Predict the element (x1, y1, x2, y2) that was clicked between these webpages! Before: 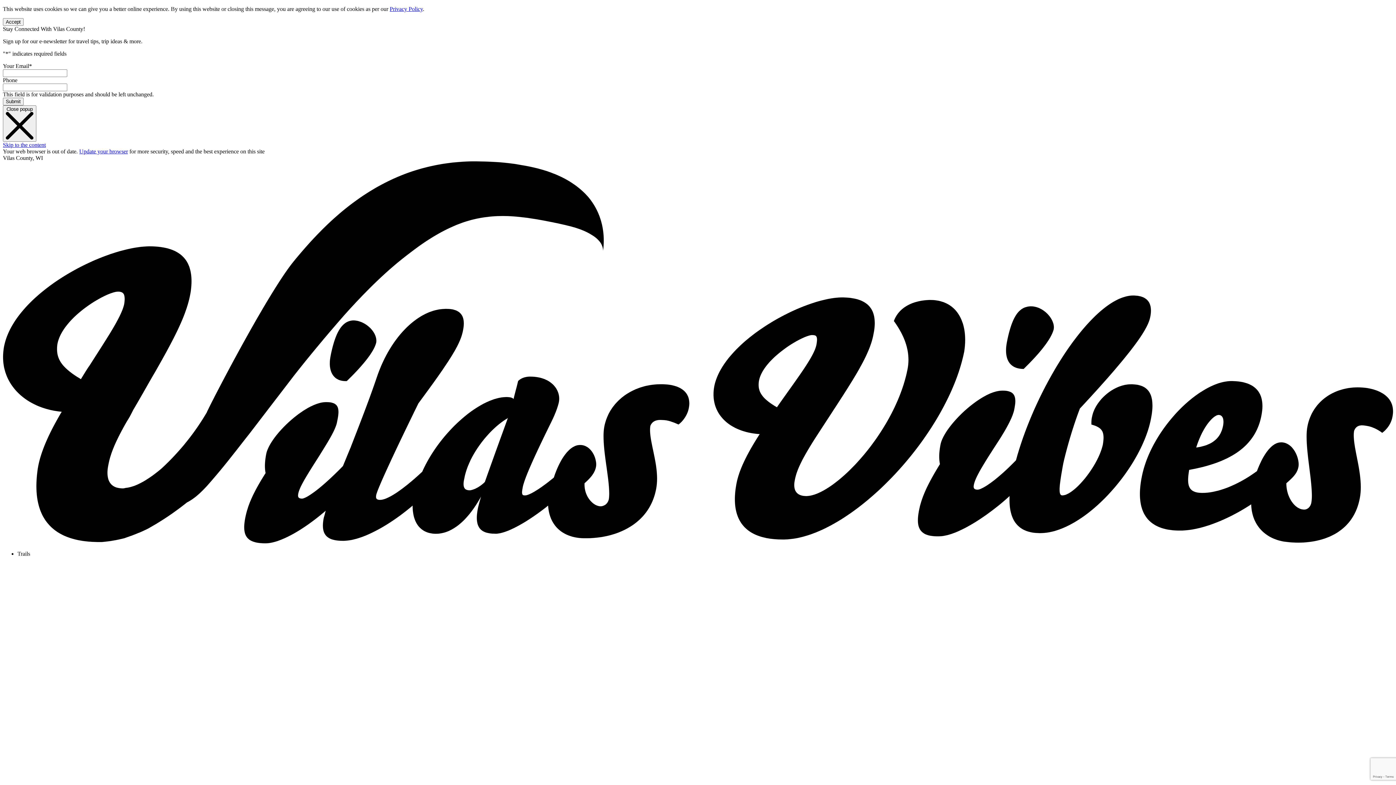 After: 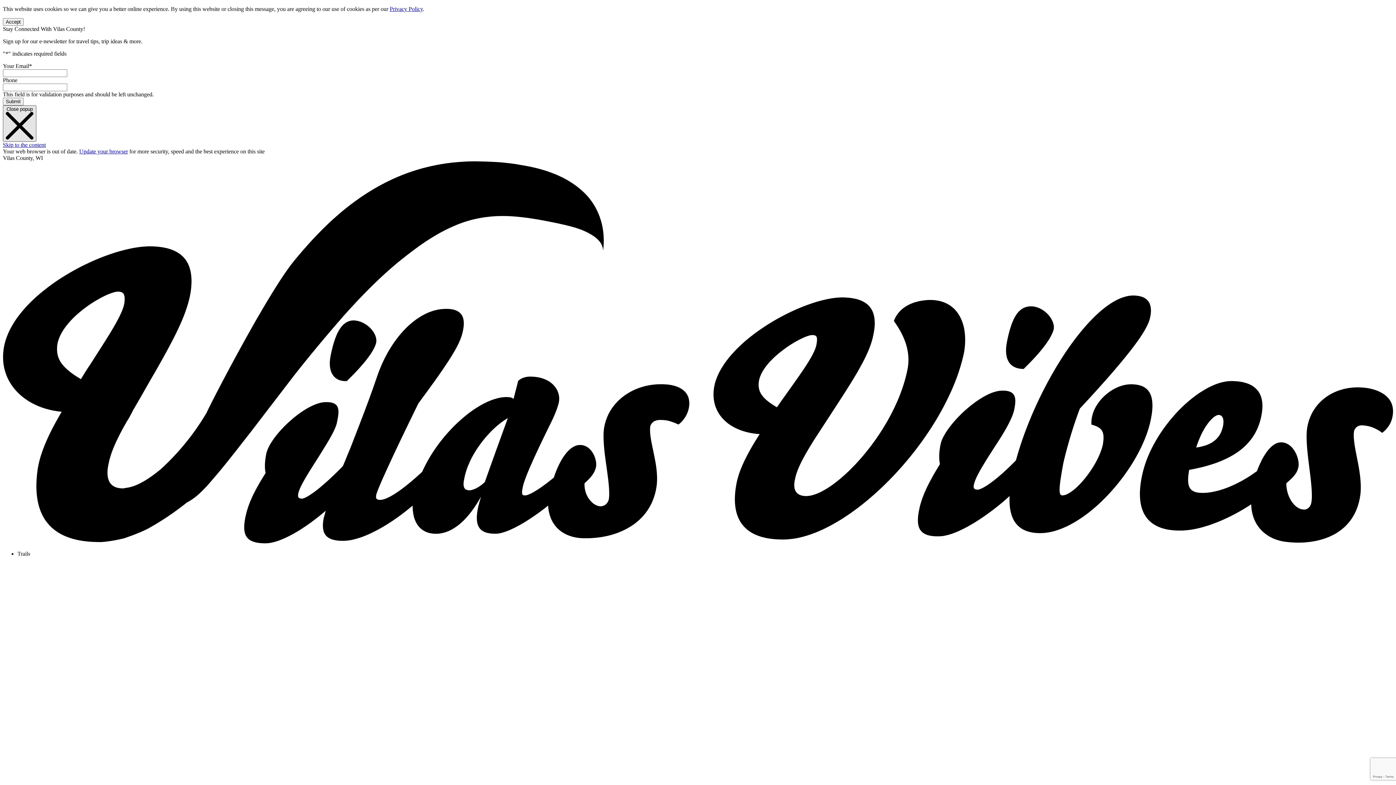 Action: label: Close Popup bbox: (2, 105, 36, 141)